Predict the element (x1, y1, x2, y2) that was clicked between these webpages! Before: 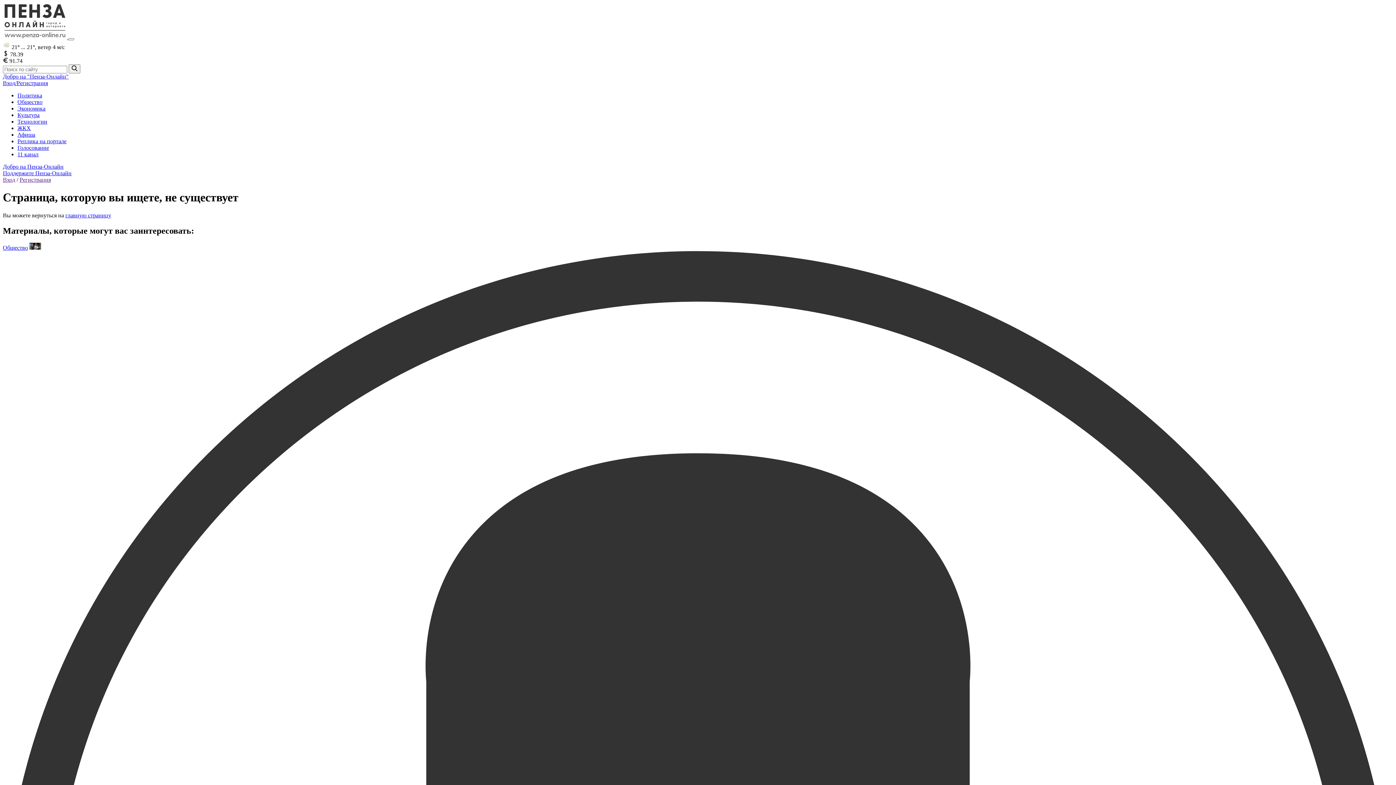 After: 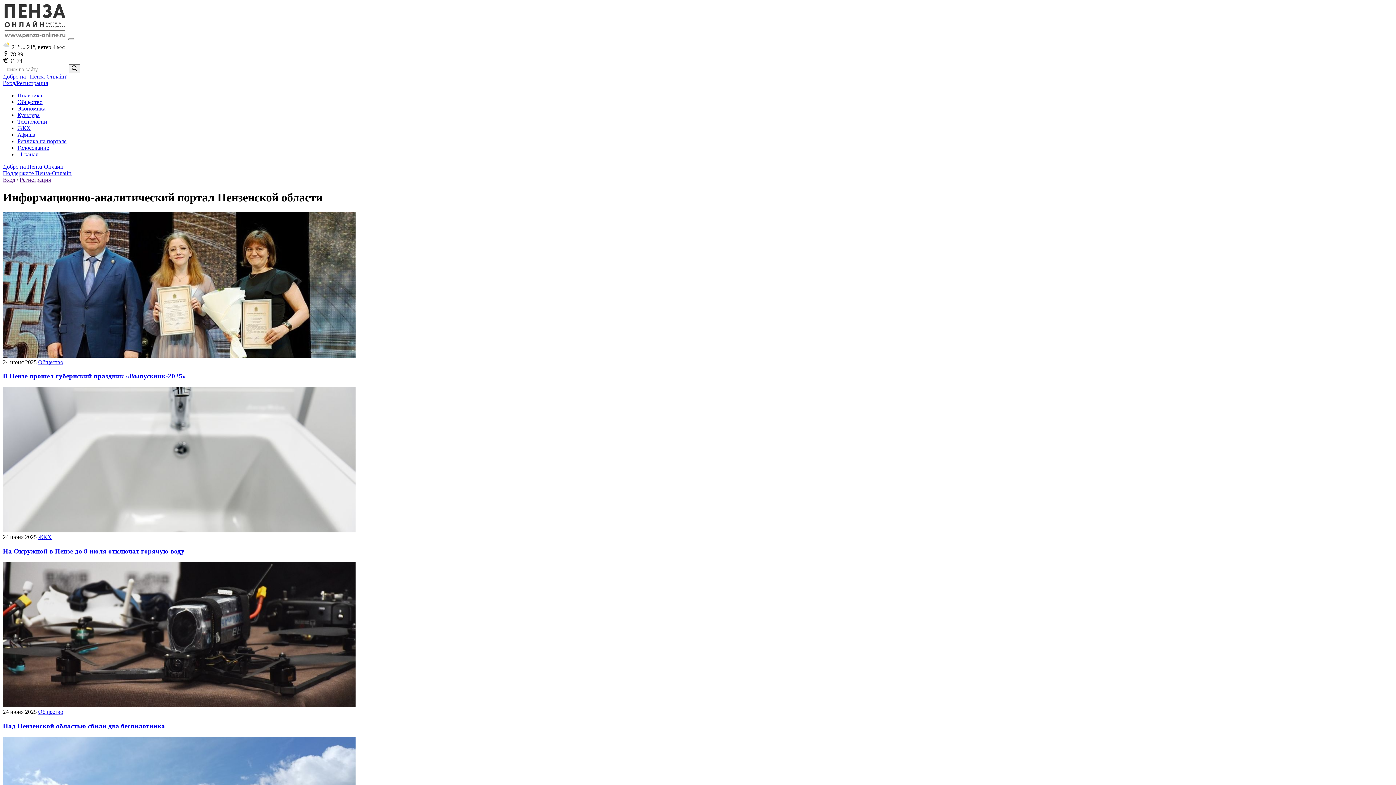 Action: bbox: (65, 212, 111, 218) label: главную страницу